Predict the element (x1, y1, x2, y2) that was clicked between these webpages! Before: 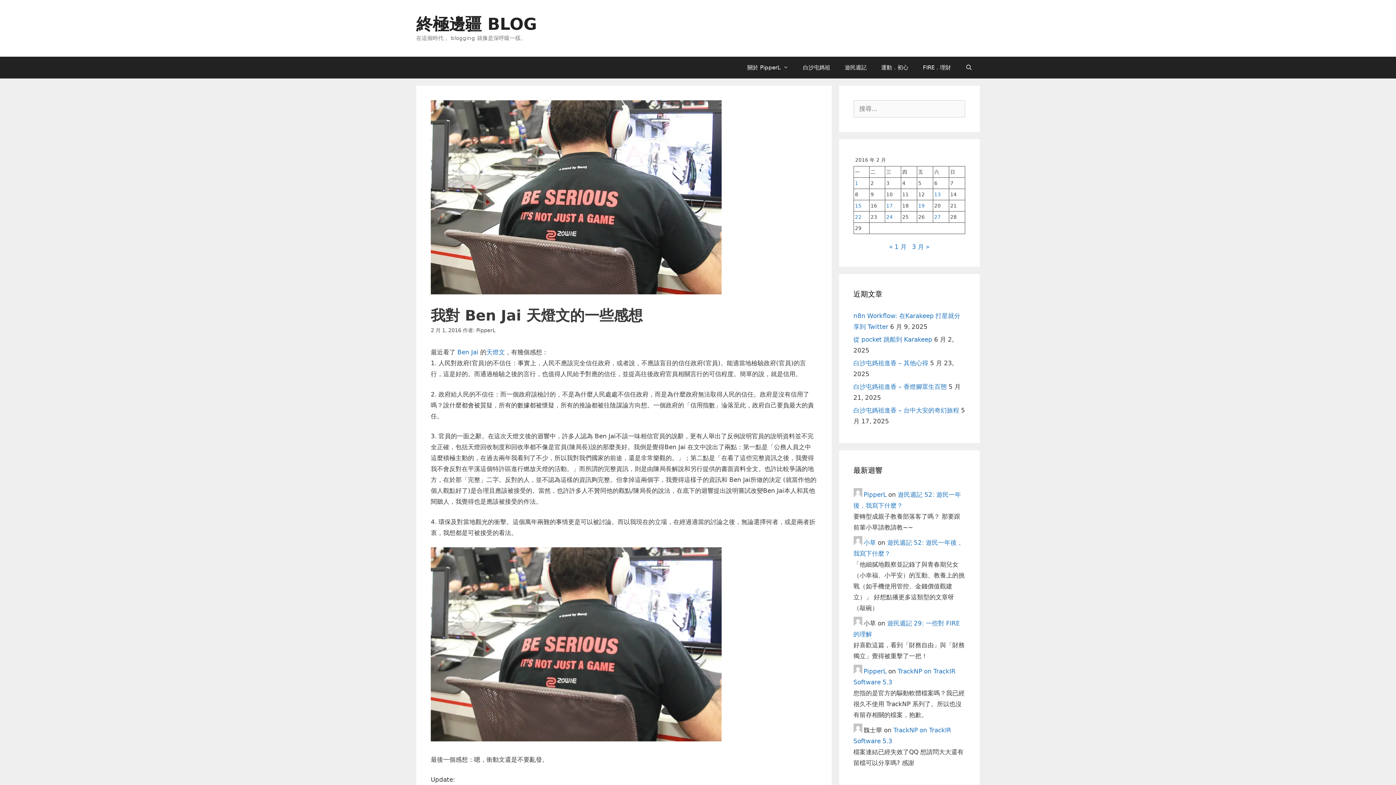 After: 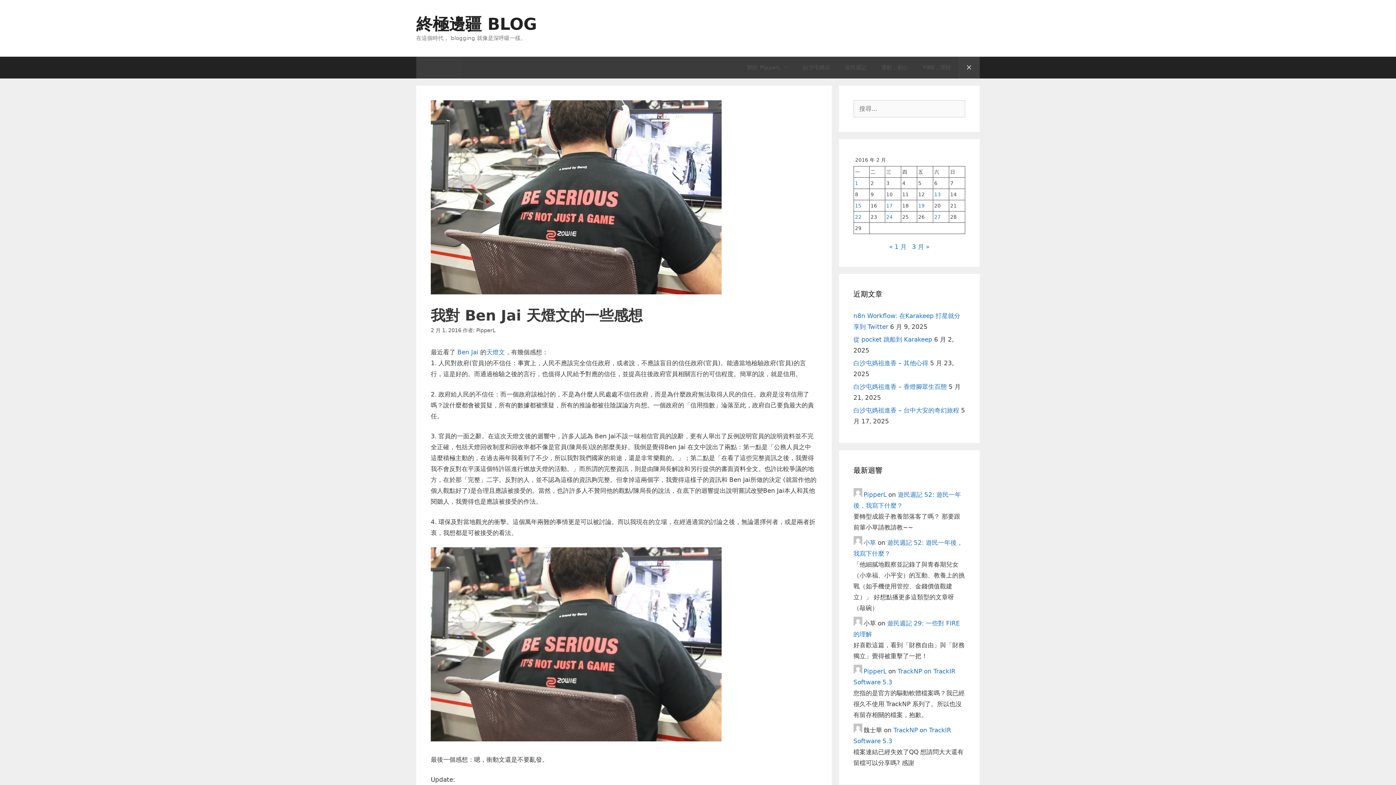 Action: label: 開啟搜尋列 bbox: (958, 56, 980, 78)